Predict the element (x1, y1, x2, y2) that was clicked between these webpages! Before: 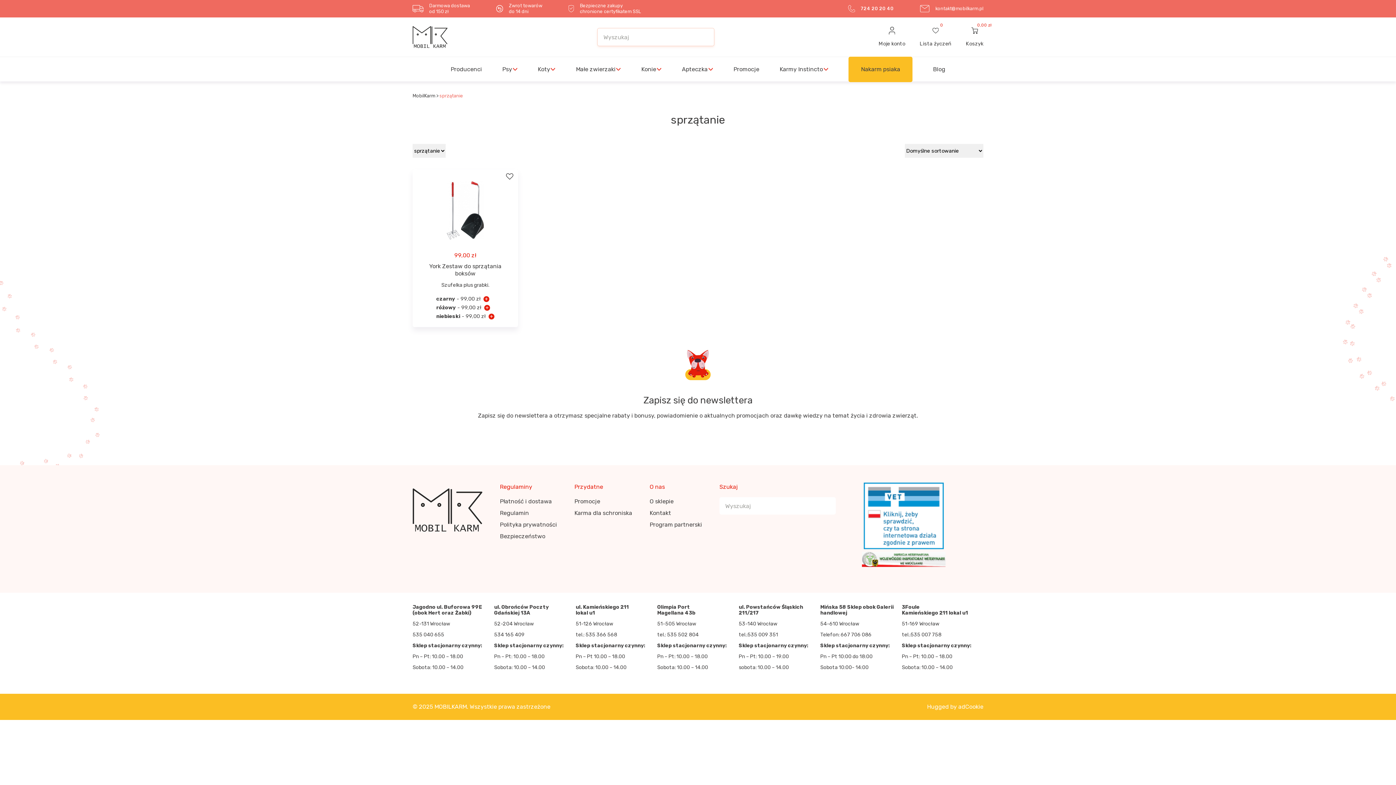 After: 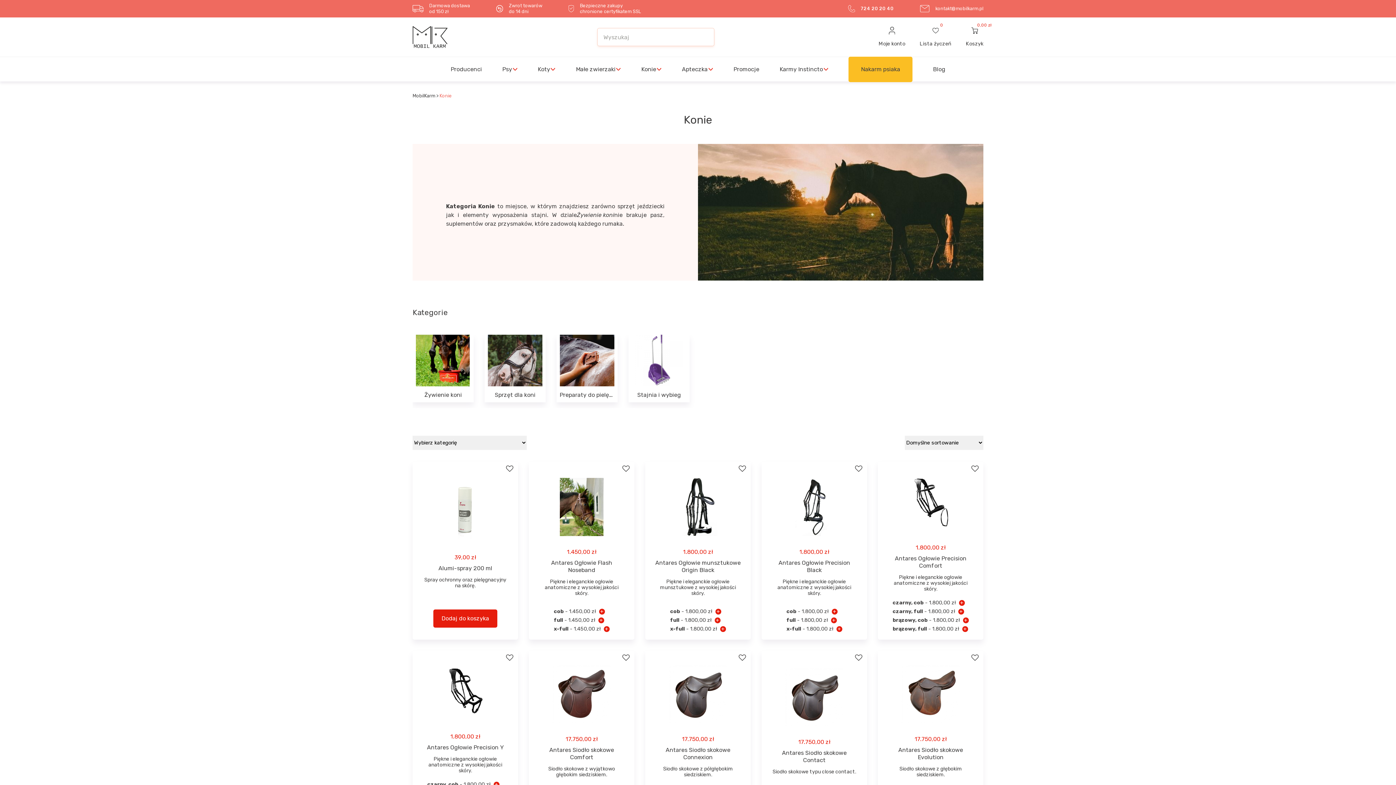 Action: bbox: (641, 64, 656, 73) label: Konie